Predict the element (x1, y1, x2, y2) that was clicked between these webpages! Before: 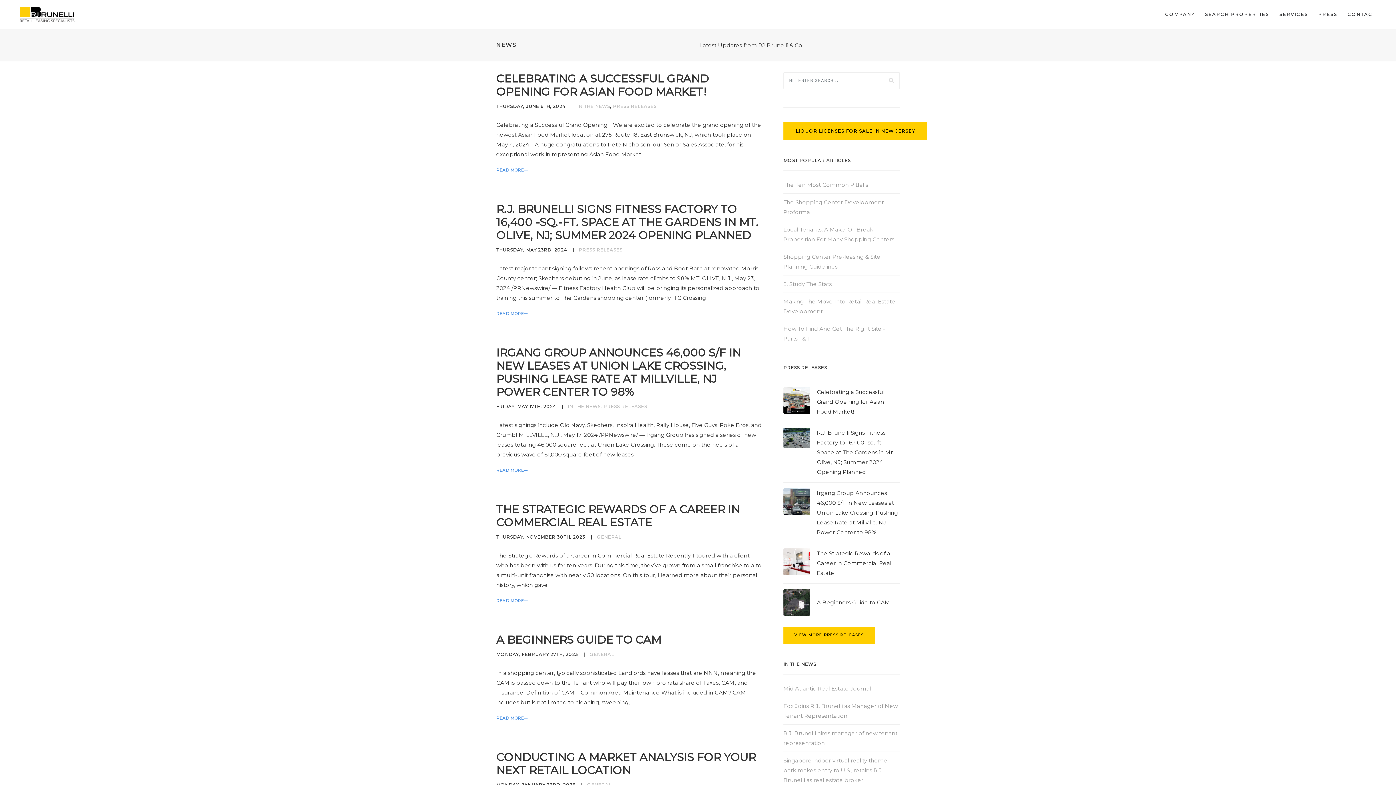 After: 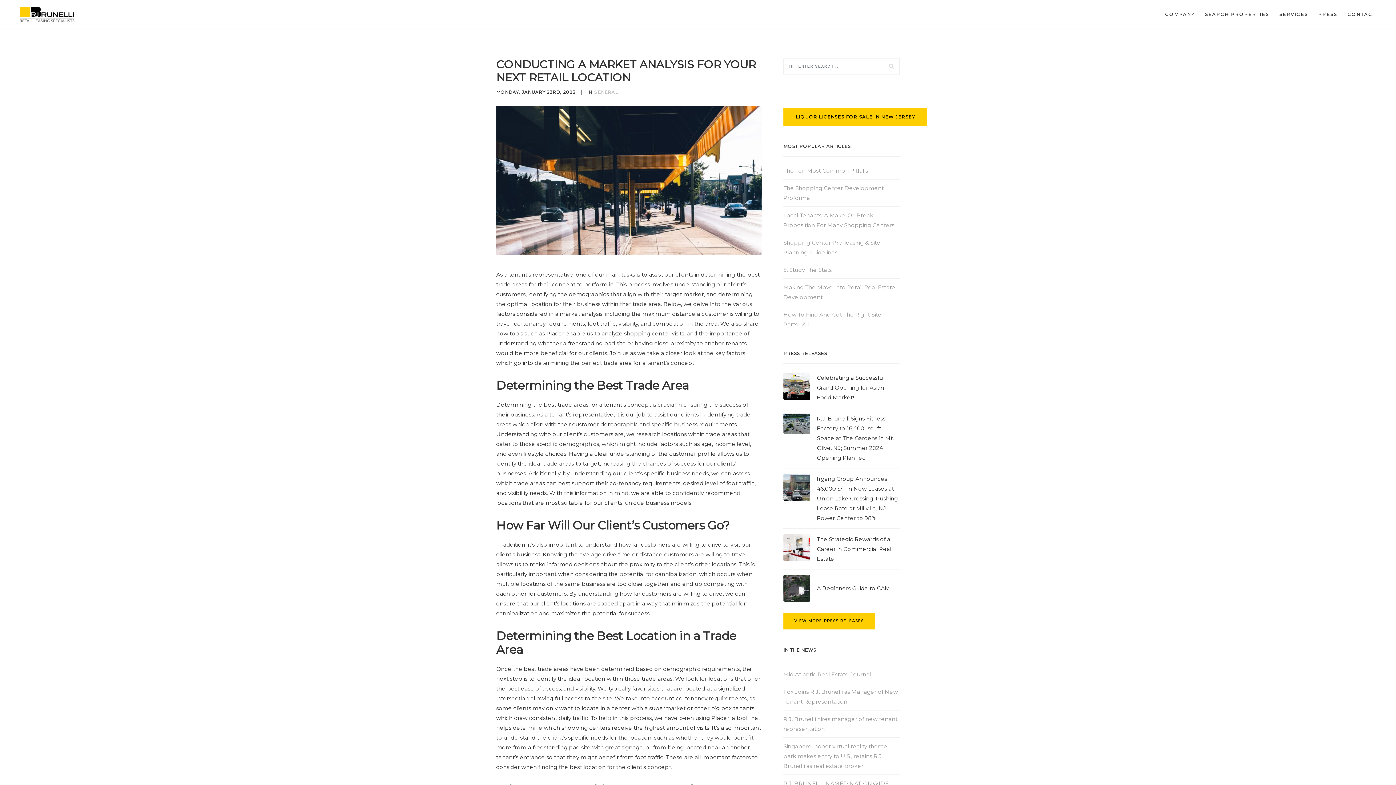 Action: bbox: (496, 750, 756, 777) label: CONDUCTING A MARKET ANALYSIS FOR YOUR NEXT RETAIL LOCATION